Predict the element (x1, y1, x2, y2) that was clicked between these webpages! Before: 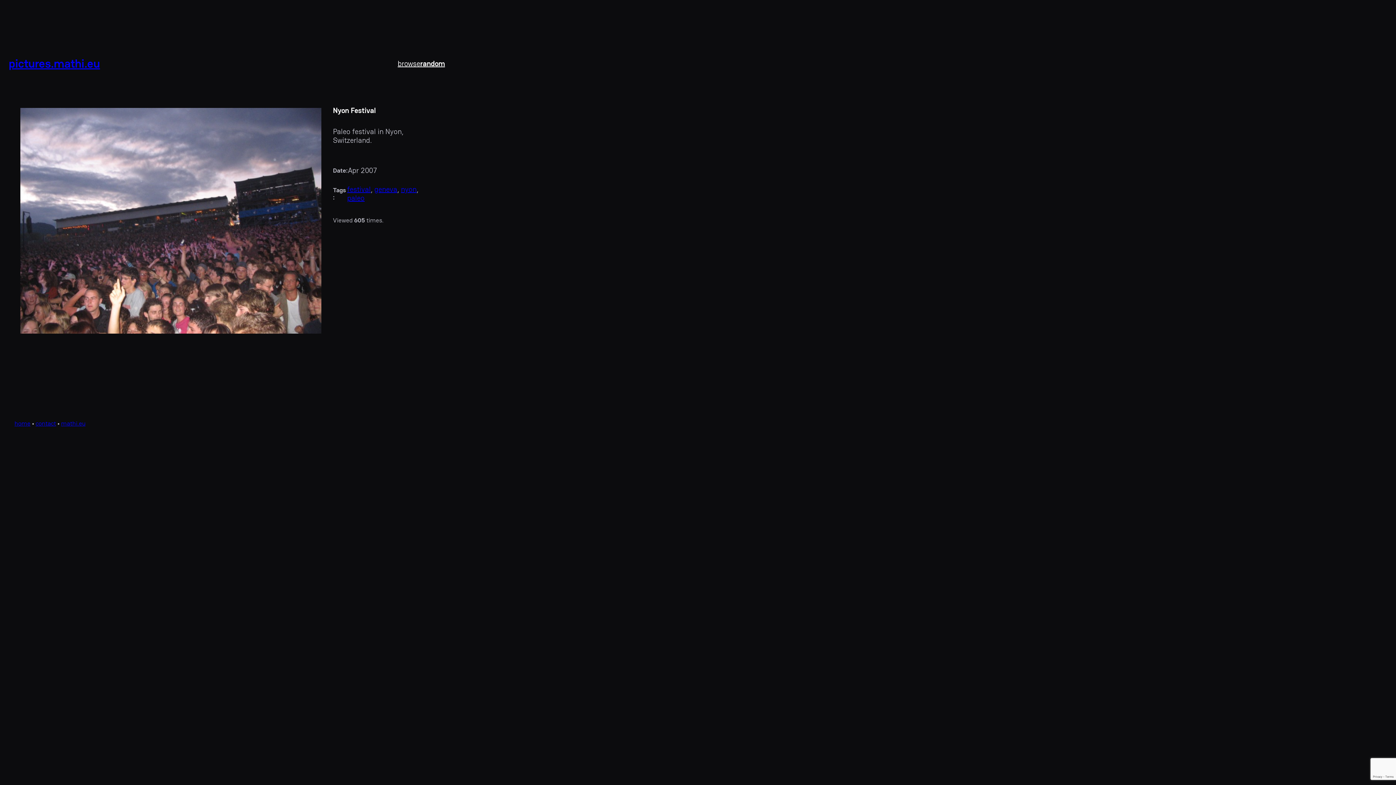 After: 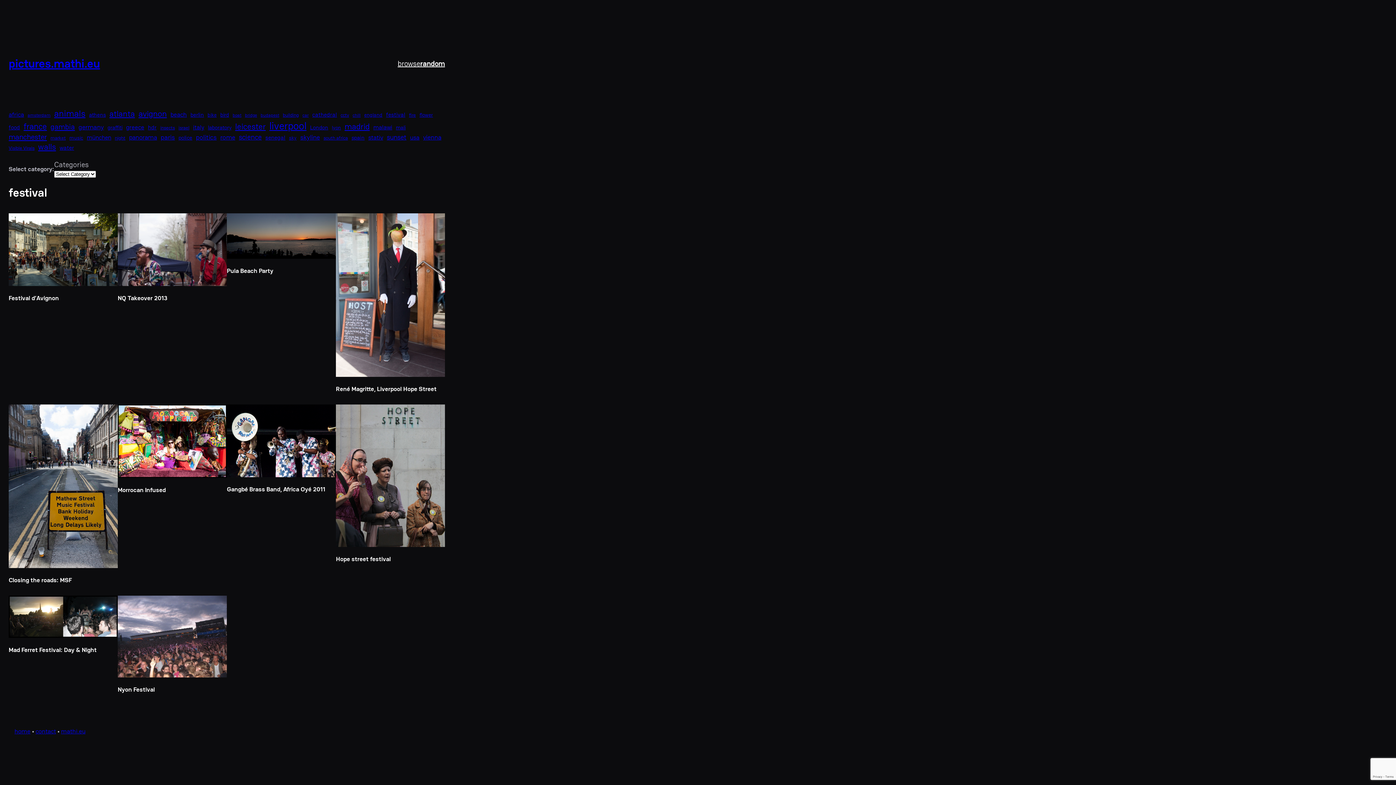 Action: bbox: (347, 184, 370, 194) label: festival